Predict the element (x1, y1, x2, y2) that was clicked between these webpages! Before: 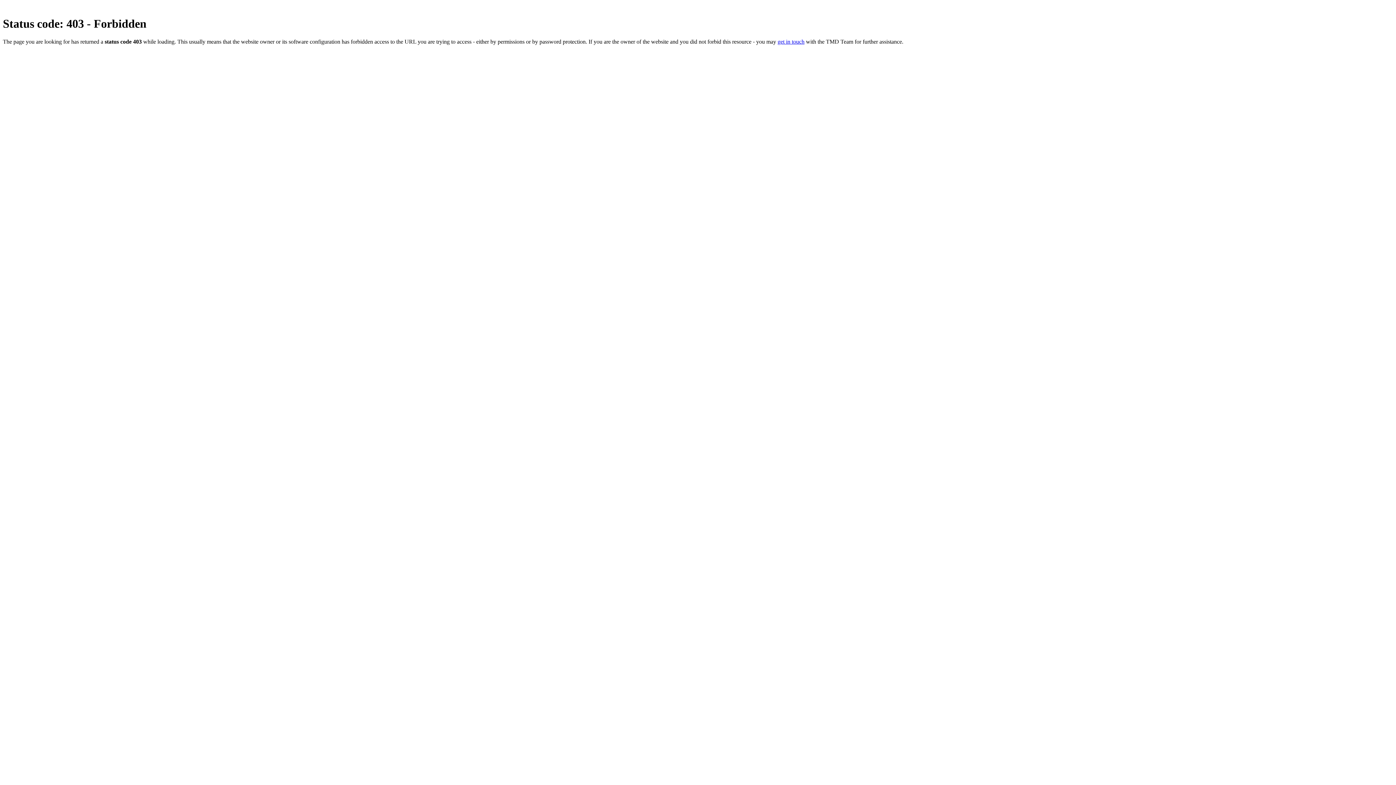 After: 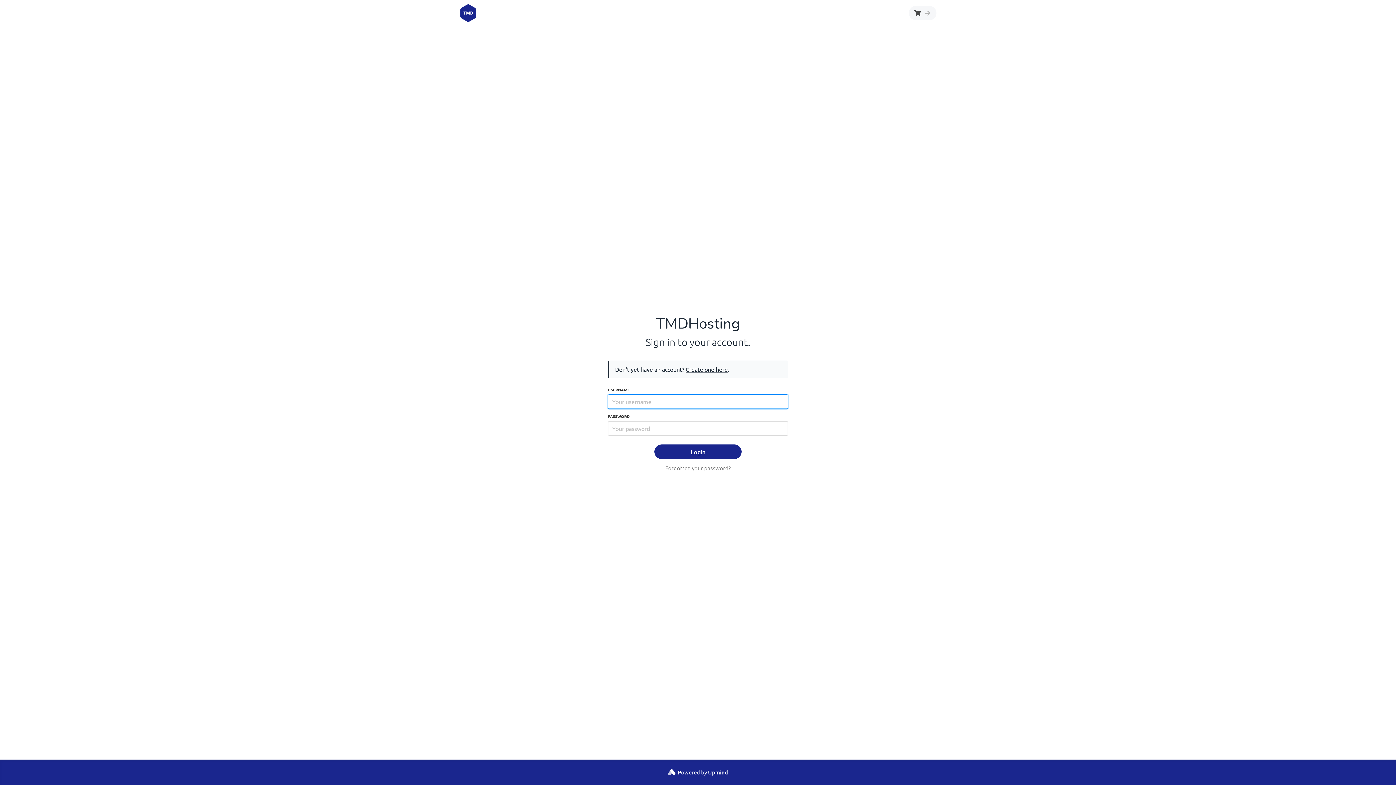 Action: bbox: (777, 38, 804, 44) label: get in touch